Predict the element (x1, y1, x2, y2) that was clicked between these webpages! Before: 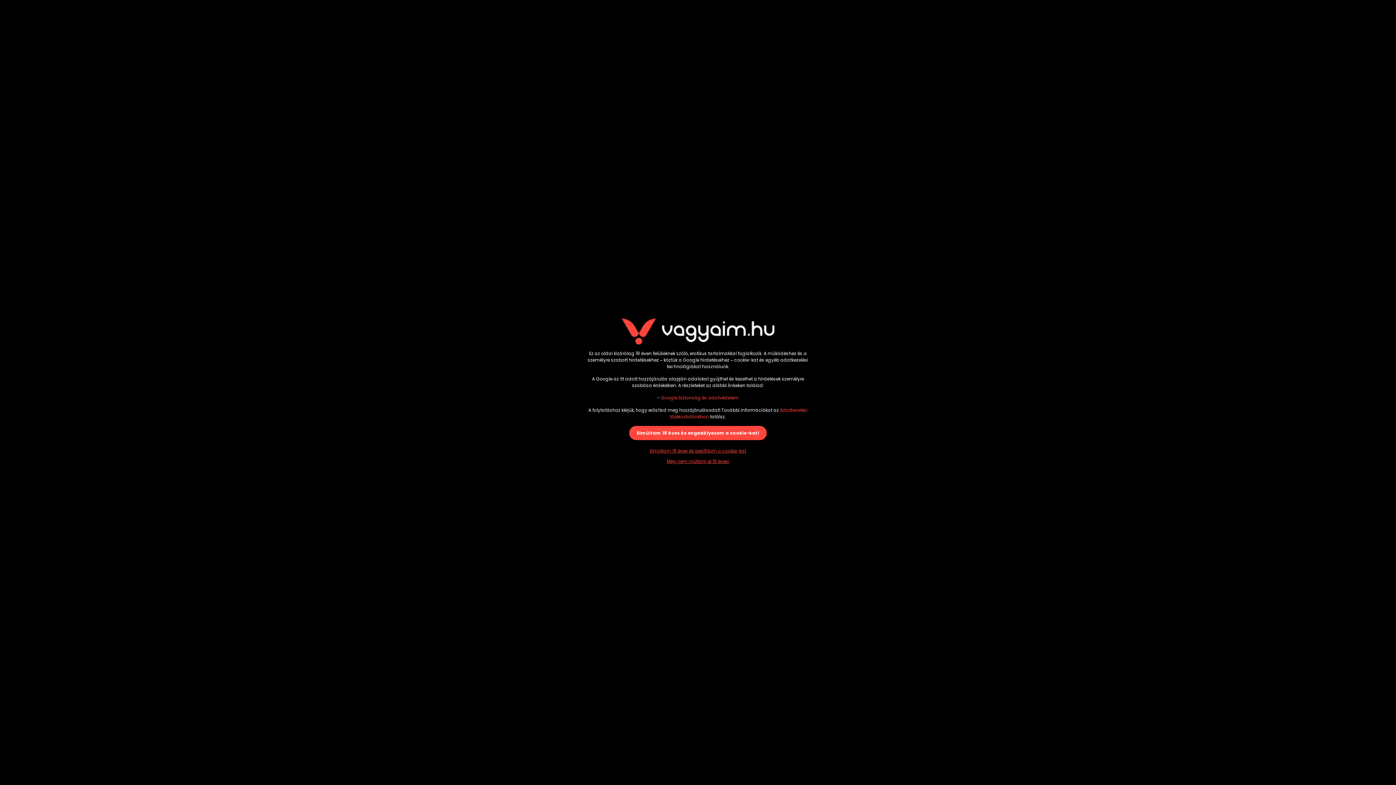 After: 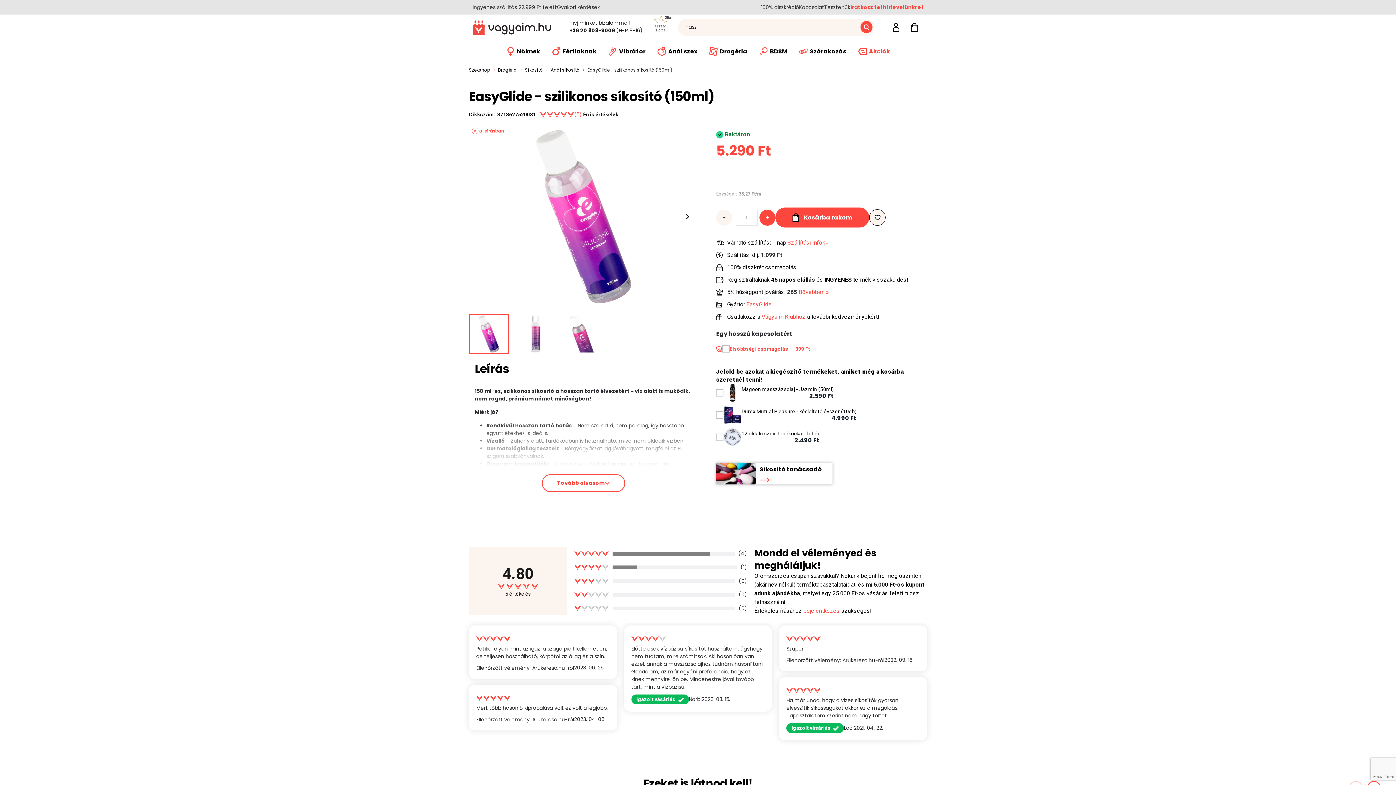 Action: bbox: (629, 426, 766, 440) label: Elmúltam 18 éves és engedélyezem a cookie-kat!